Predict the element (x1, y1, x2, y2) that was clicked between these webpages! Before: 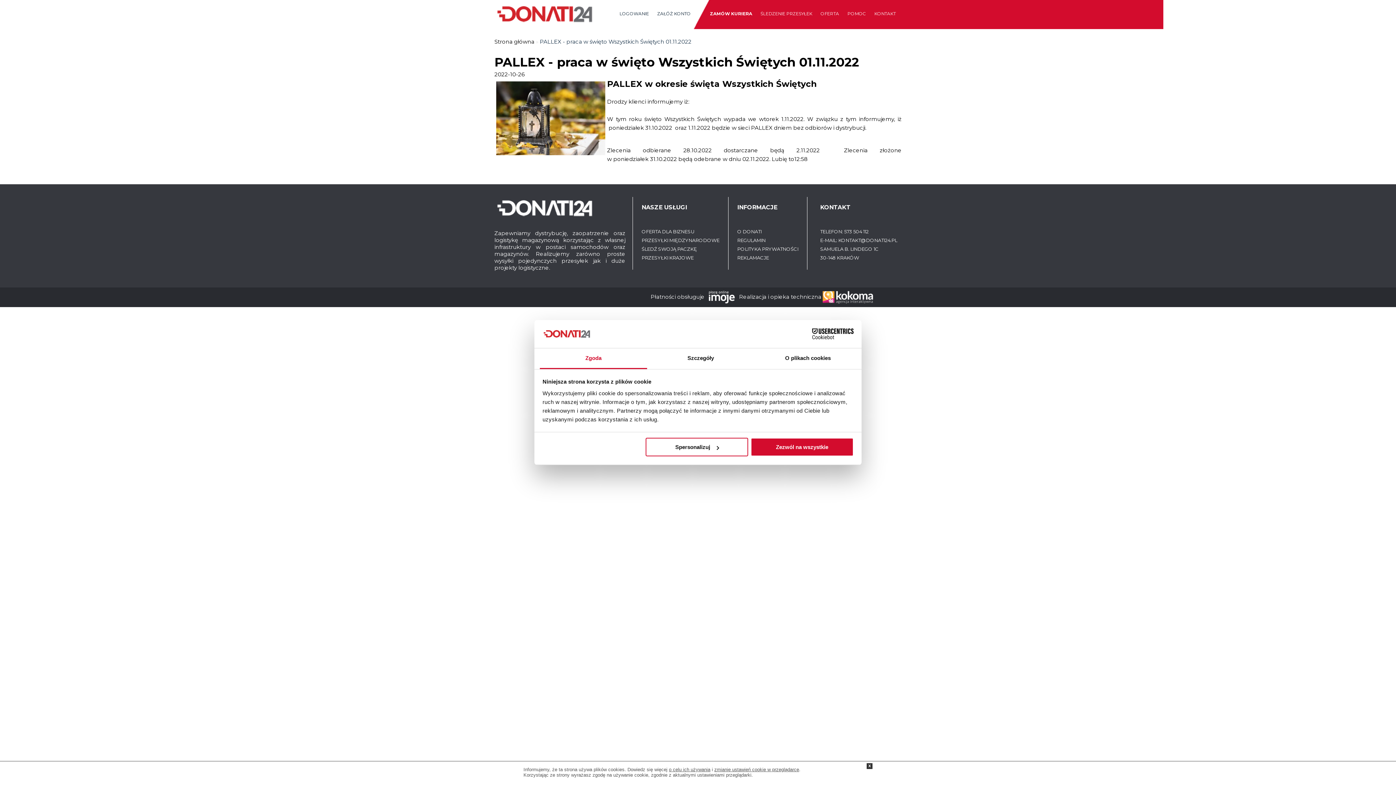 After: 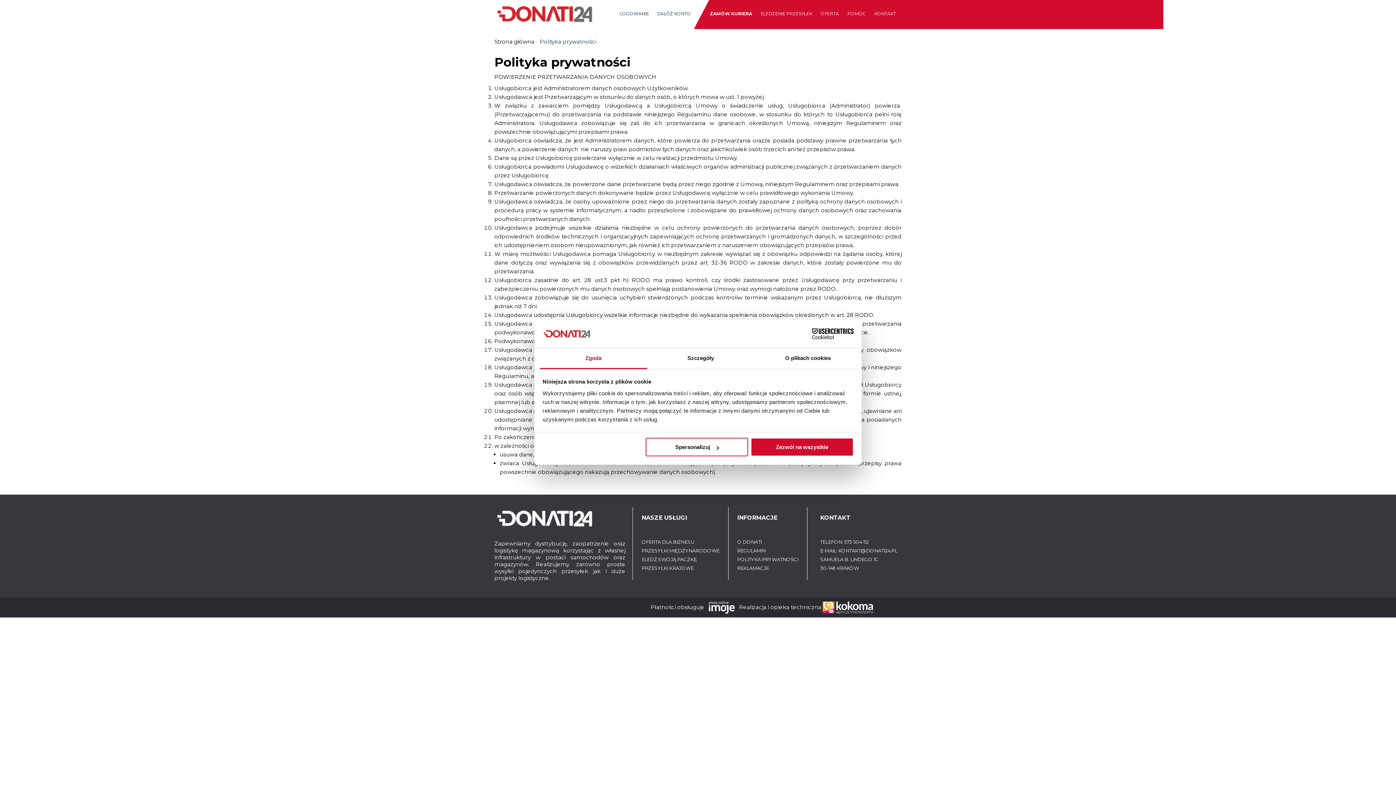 Action: label: o celu ich używania bbox: (669, 767, 710, 772)